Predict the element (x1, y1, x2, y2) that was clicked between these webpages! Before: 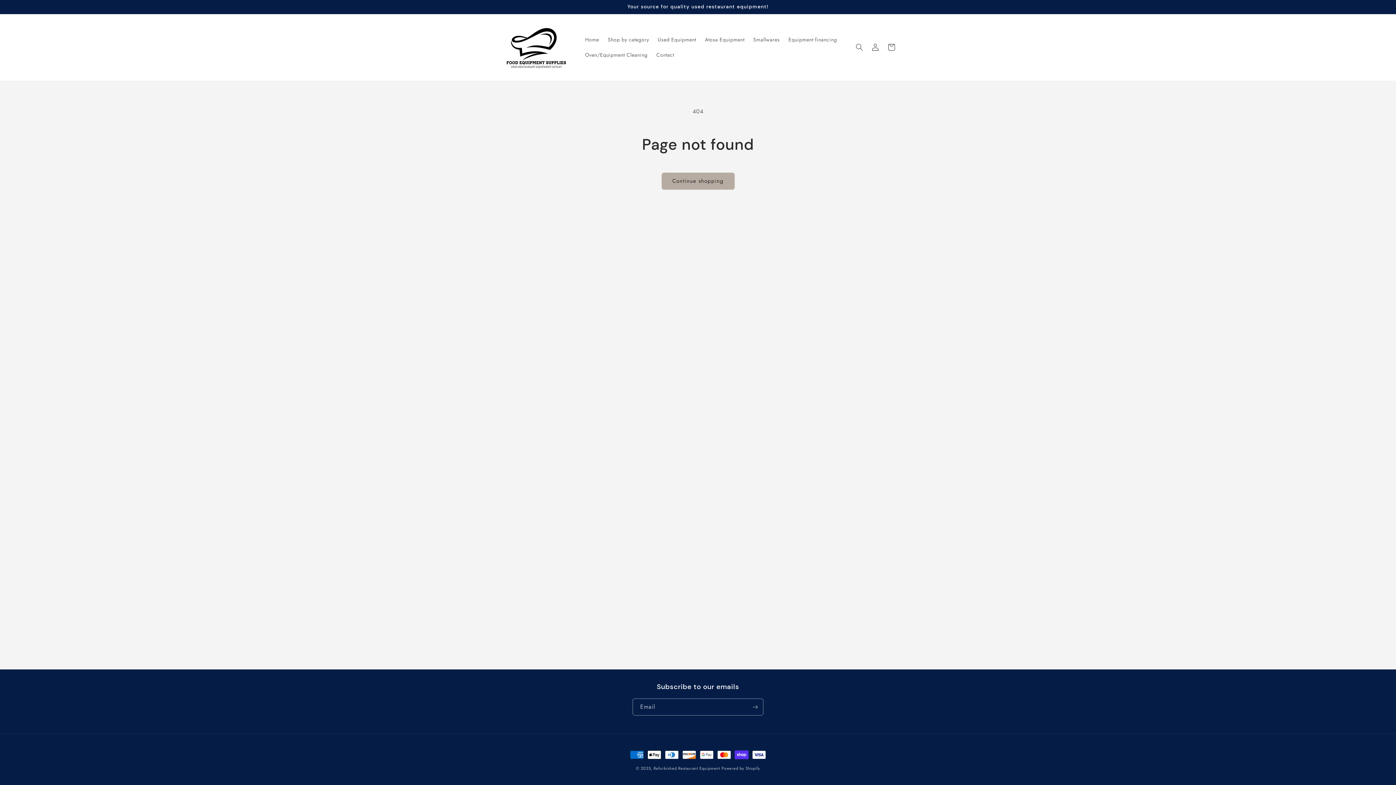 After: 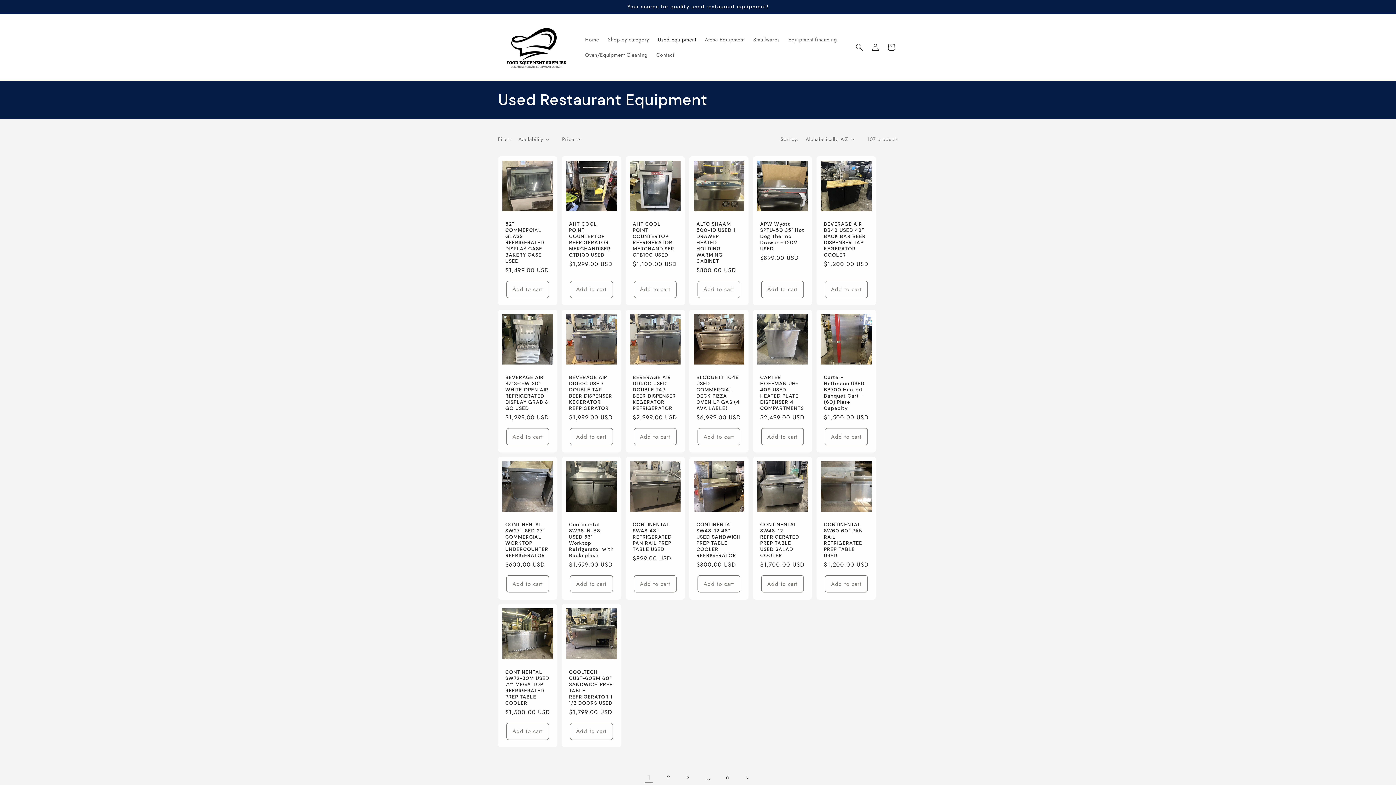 Action: bbox: (653, 32, 700, 47) label: Used Equipment